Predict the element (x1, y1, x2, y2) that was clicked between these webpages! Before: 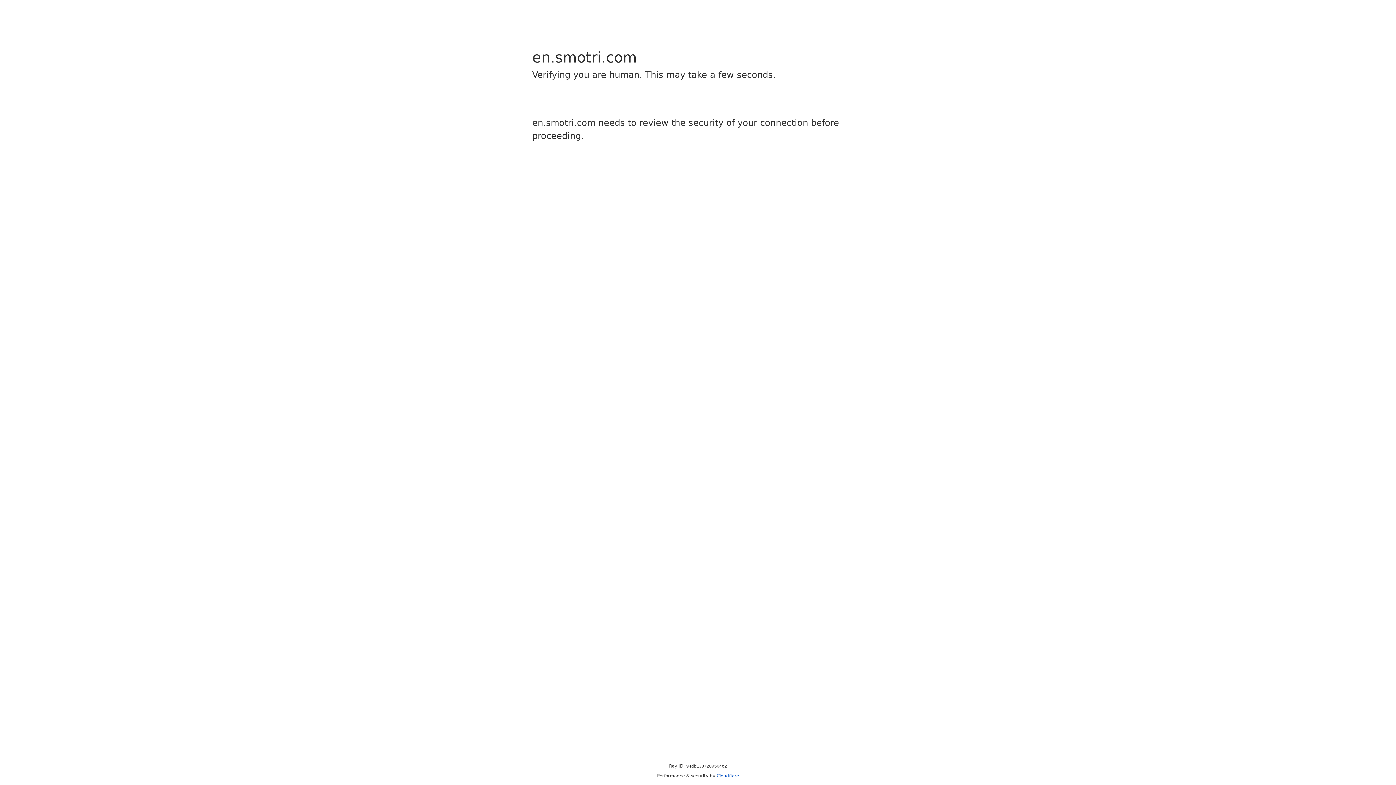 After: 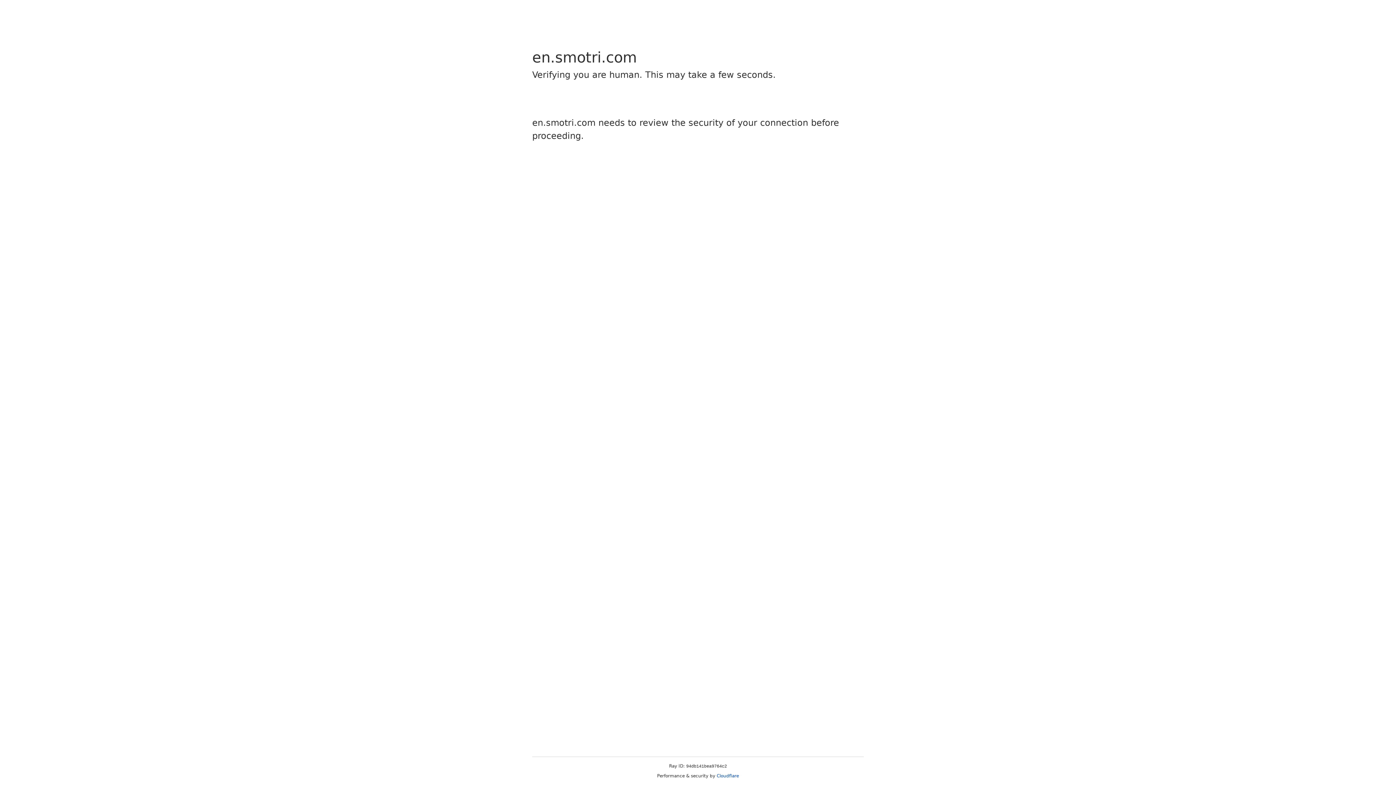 Action: bbox: (716, 773, 739, 778) label: Cloudflare